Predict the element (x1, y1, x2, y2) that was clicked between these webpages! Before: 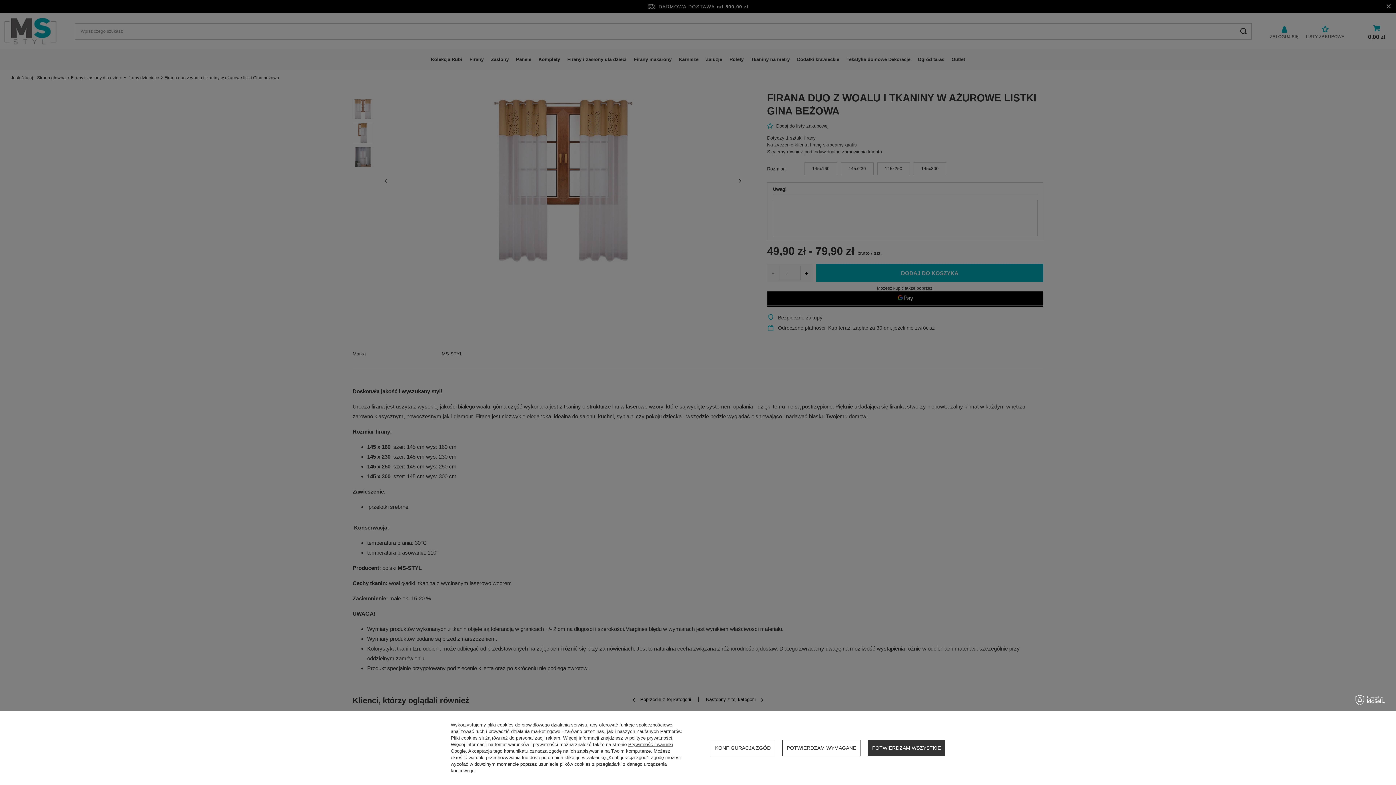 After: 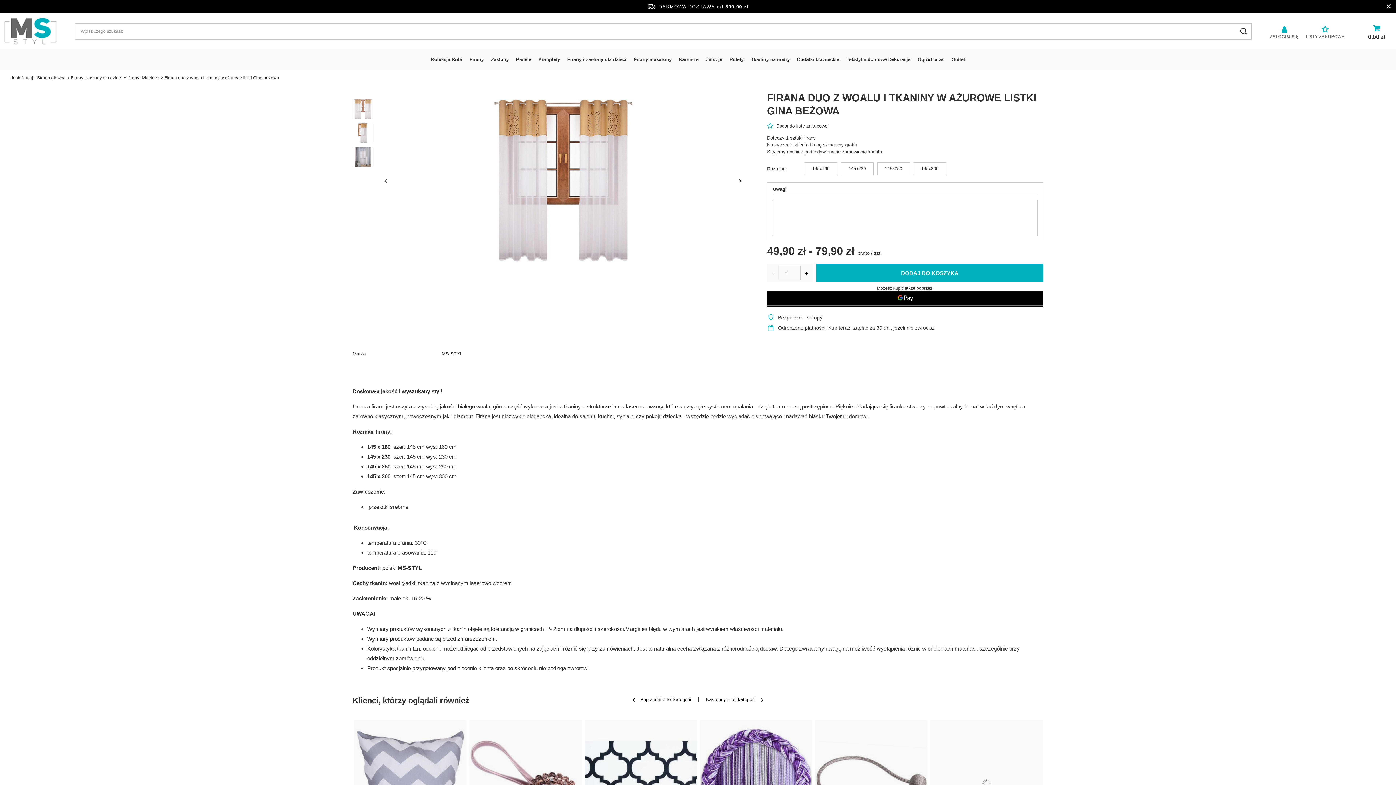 Action: label: POTWIERDZAM WYMAGANE bbox: (782, 740, 860, 756)